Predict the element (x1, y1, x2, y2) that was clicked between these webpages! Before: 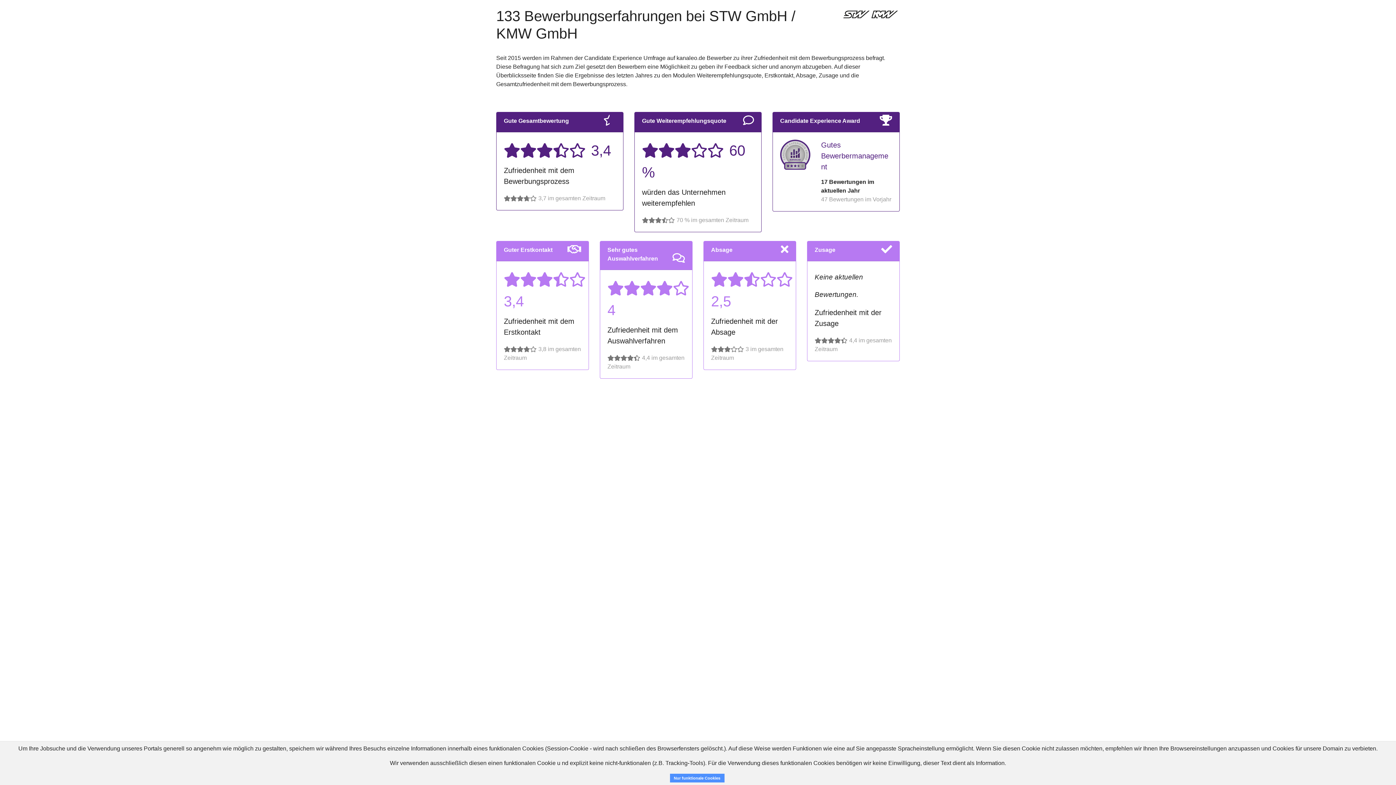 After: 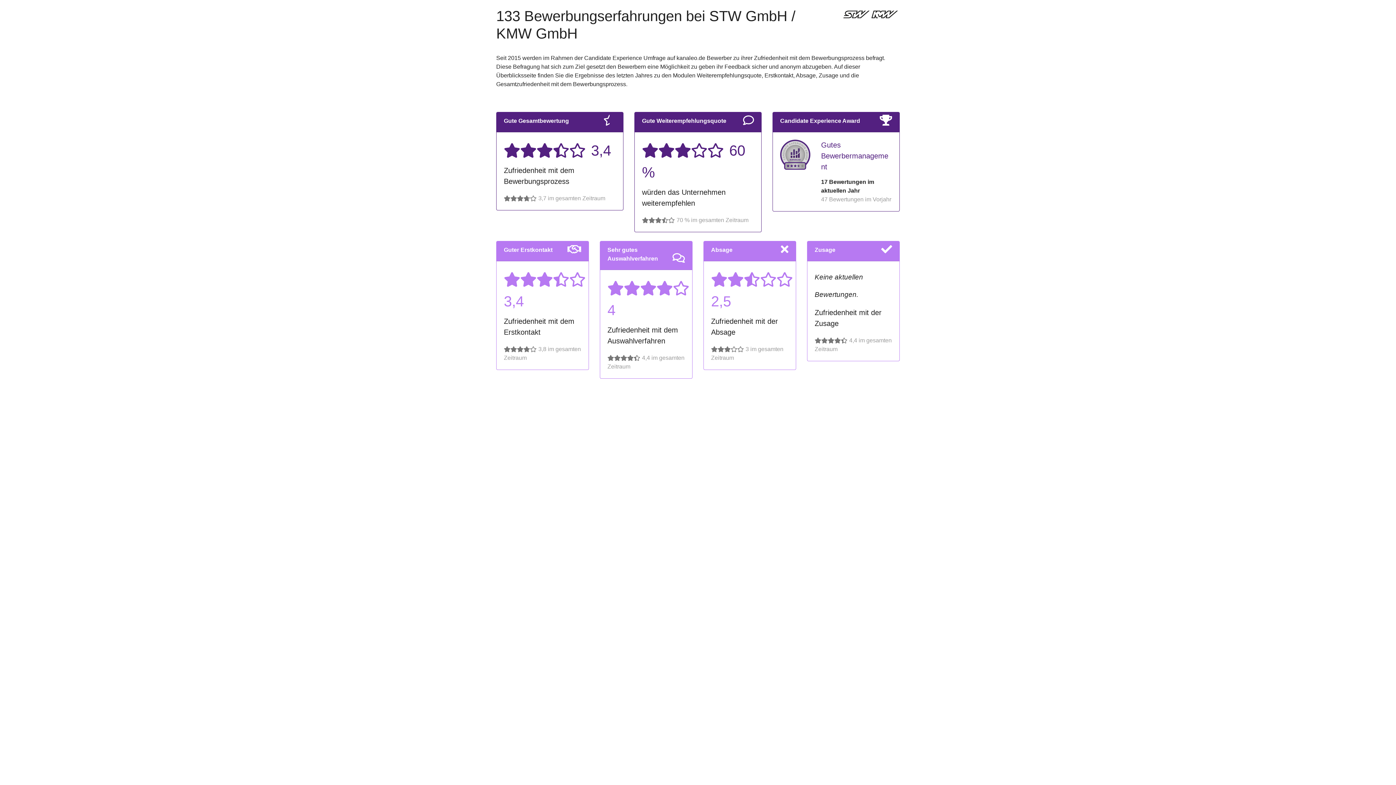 Action: bbox: (670, 774, 724, 782) label: Nur funktionale Cookies